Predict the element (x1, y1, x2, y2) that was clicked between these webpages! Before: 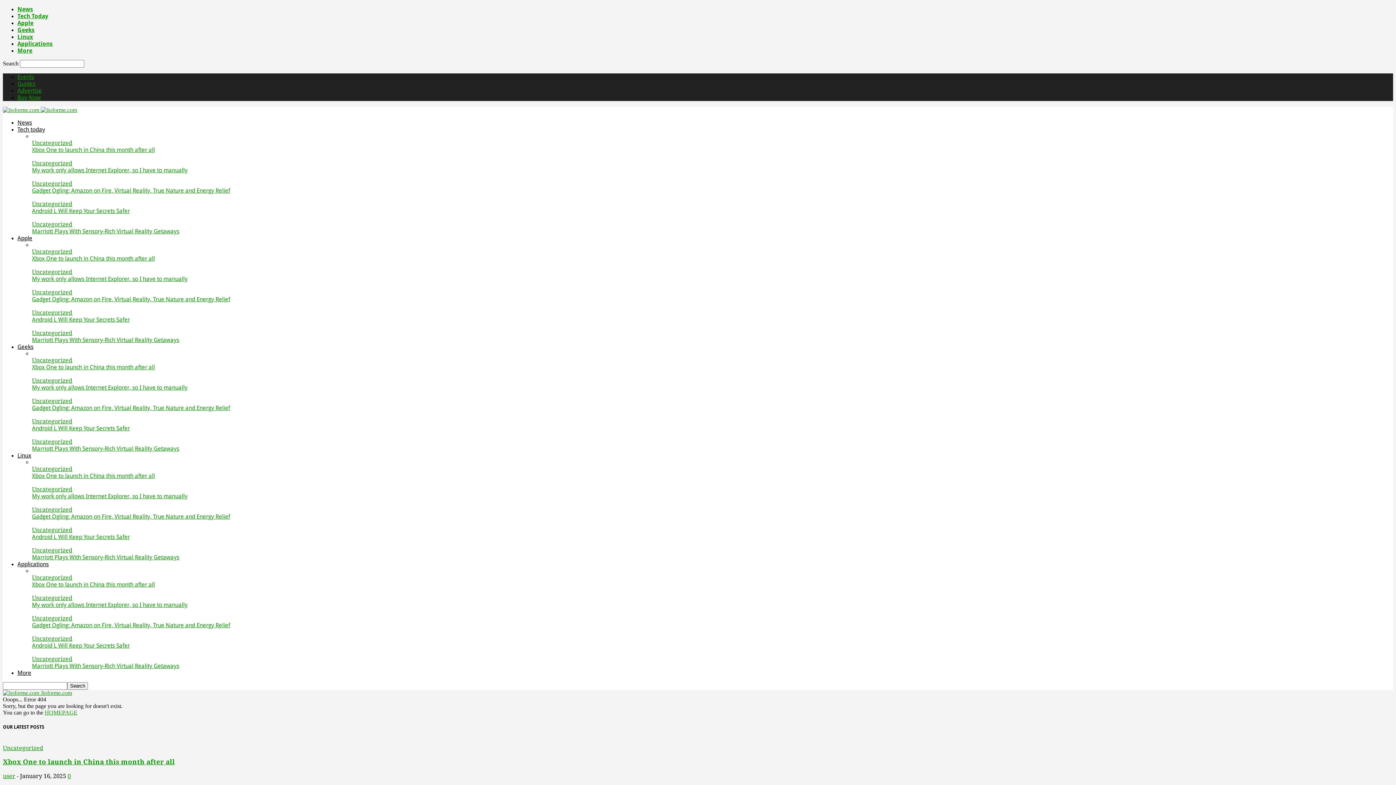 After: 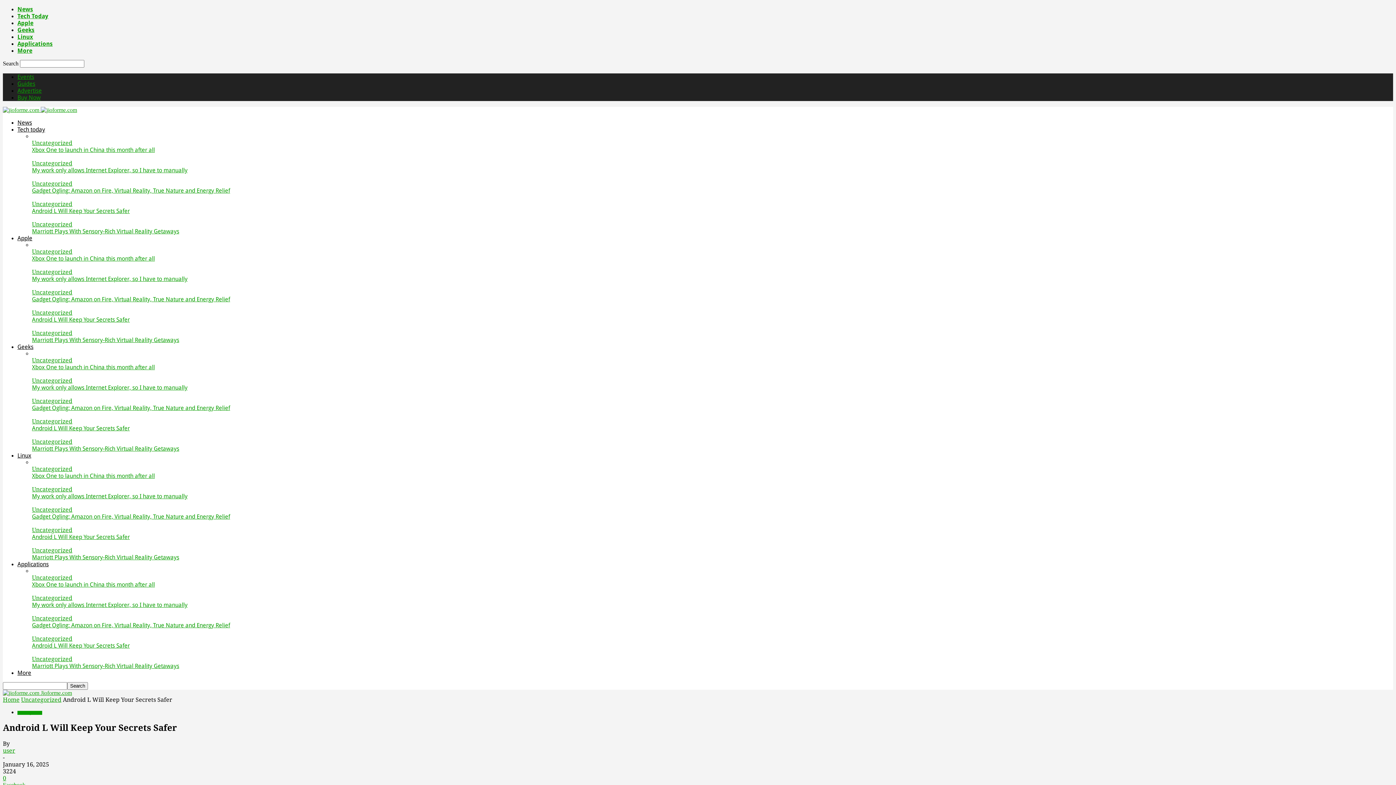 Action: label: Android L Will Keep Your Secrets Safer bbox: (32, 207, 129, 214)